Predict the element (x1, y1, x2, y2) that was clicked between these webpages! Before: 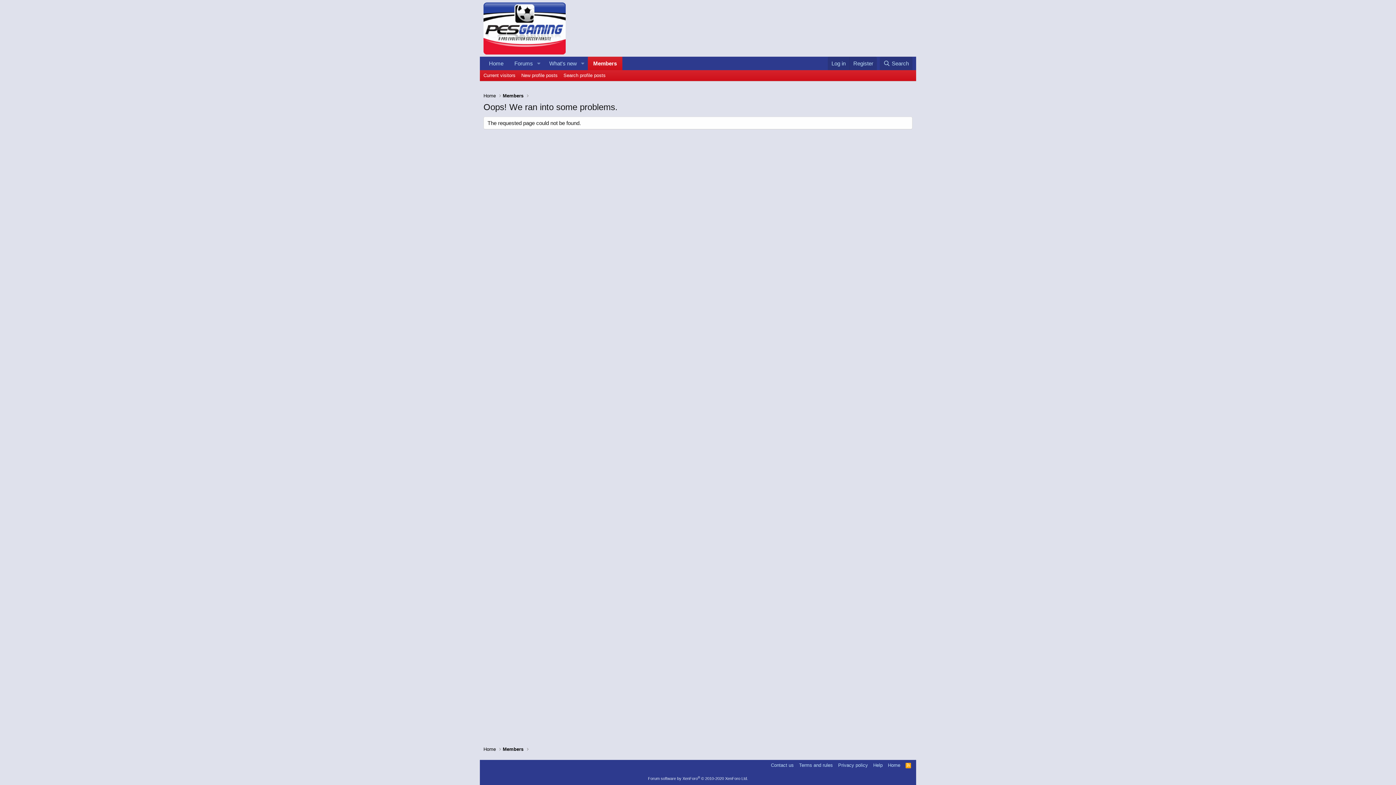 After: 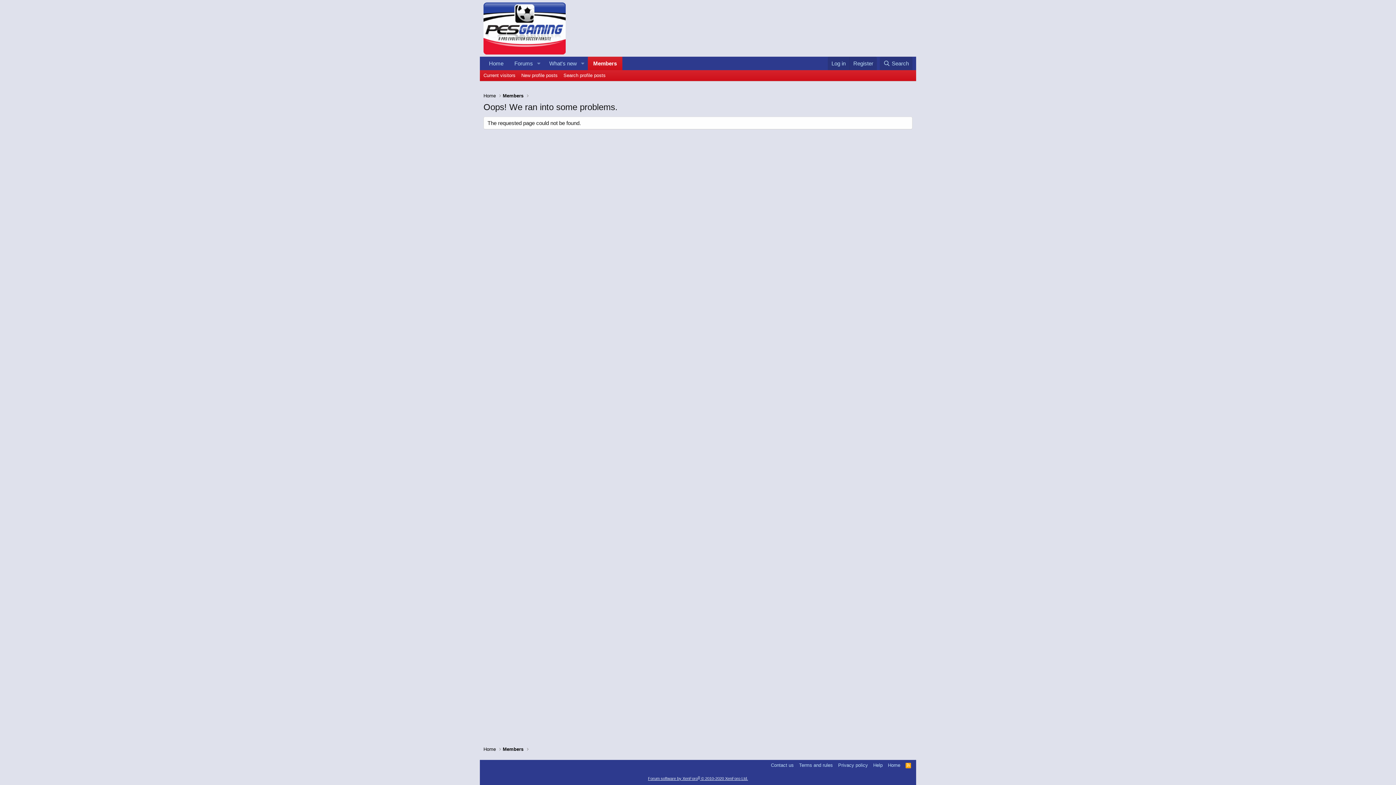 Action: label: Forum software by XenForo® © 2010-2020 XenForo Ltd. bbox: (648, 776, 748, 781)